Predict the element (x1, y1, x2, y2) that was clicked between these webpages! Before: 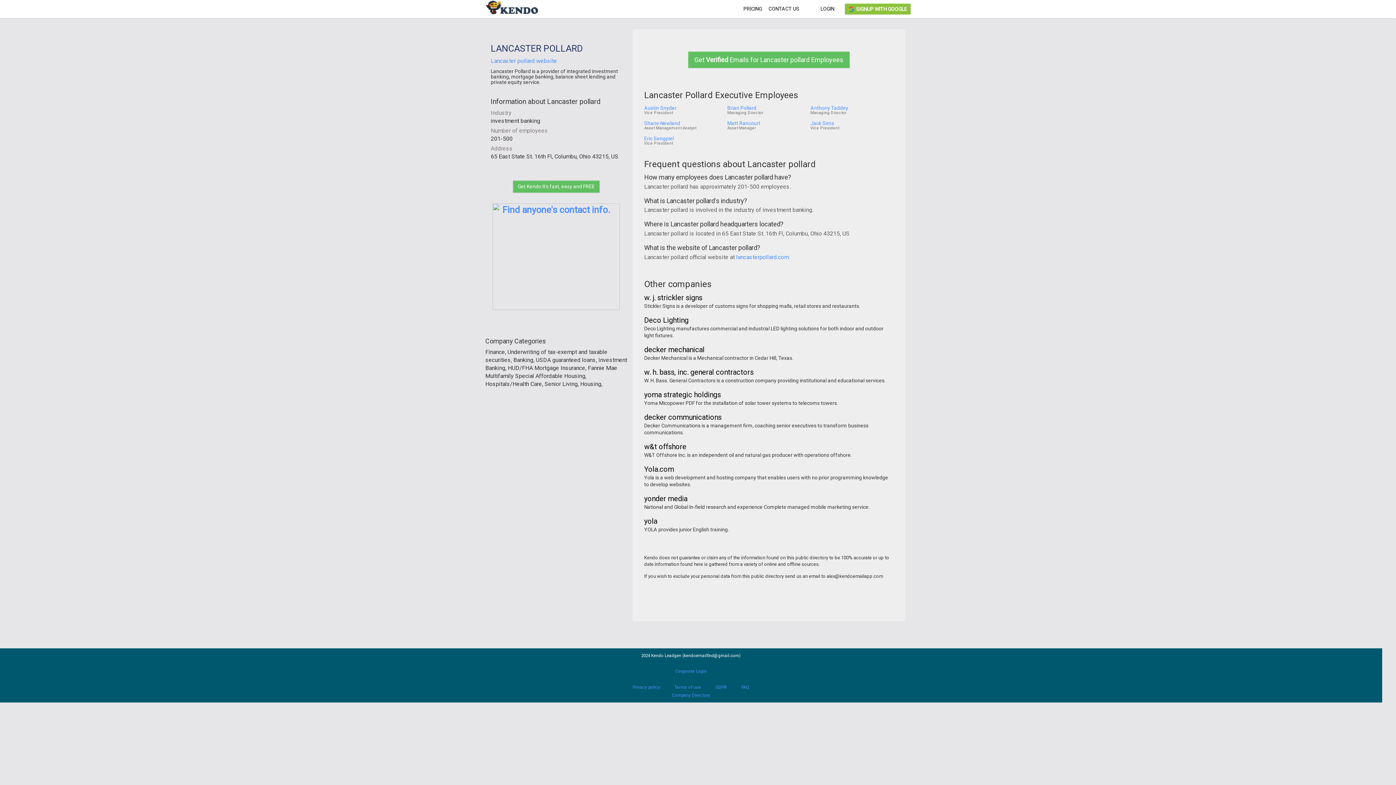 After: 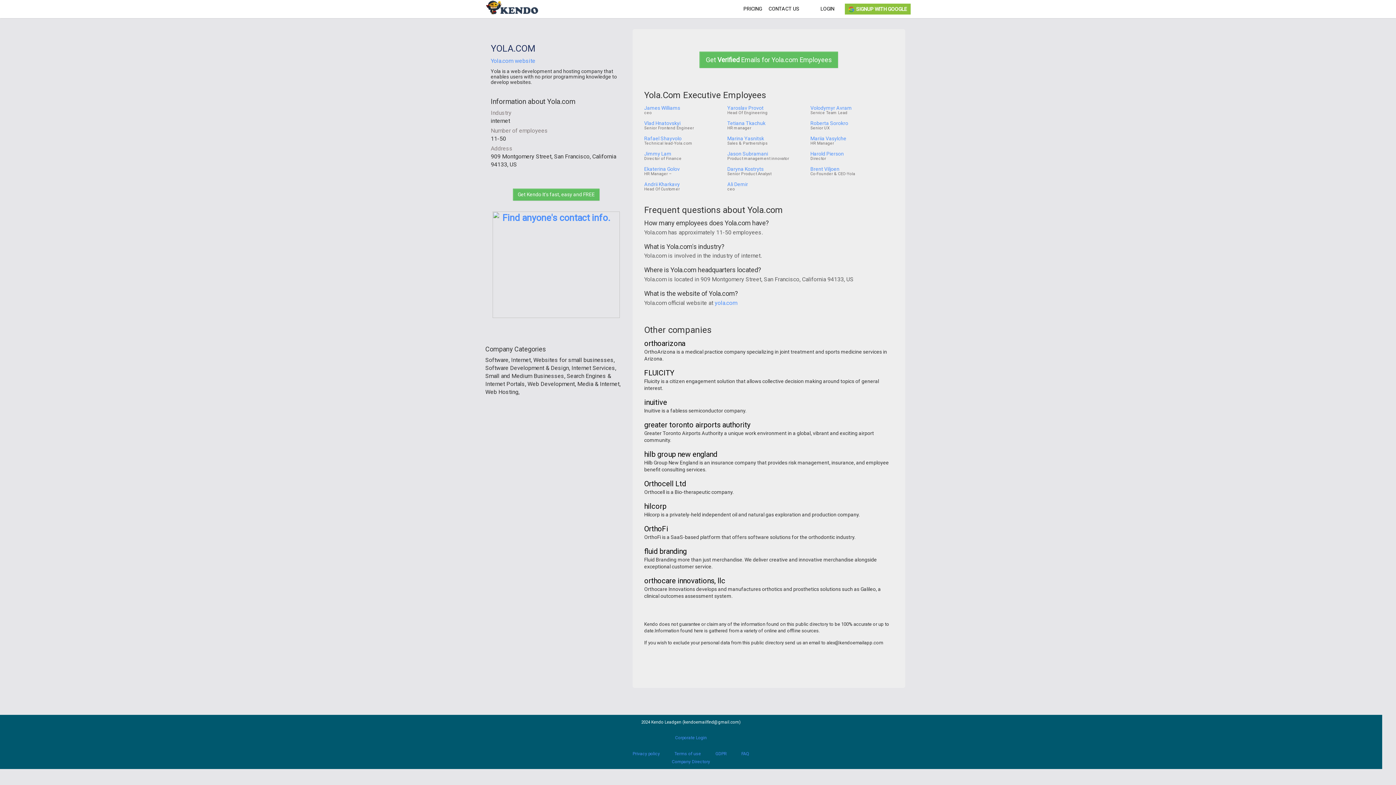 Action: label: Yola.com bbox: (644, 466, 674, 473)